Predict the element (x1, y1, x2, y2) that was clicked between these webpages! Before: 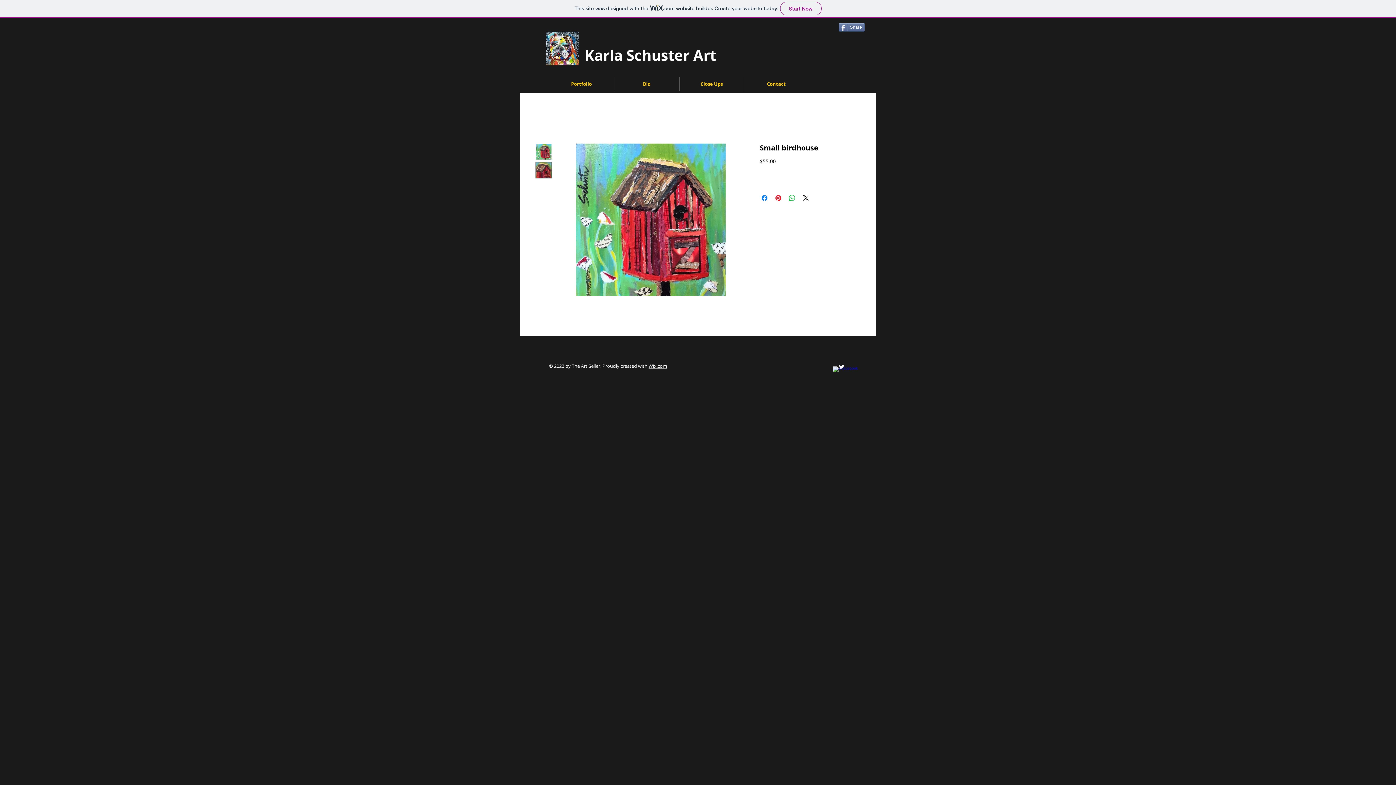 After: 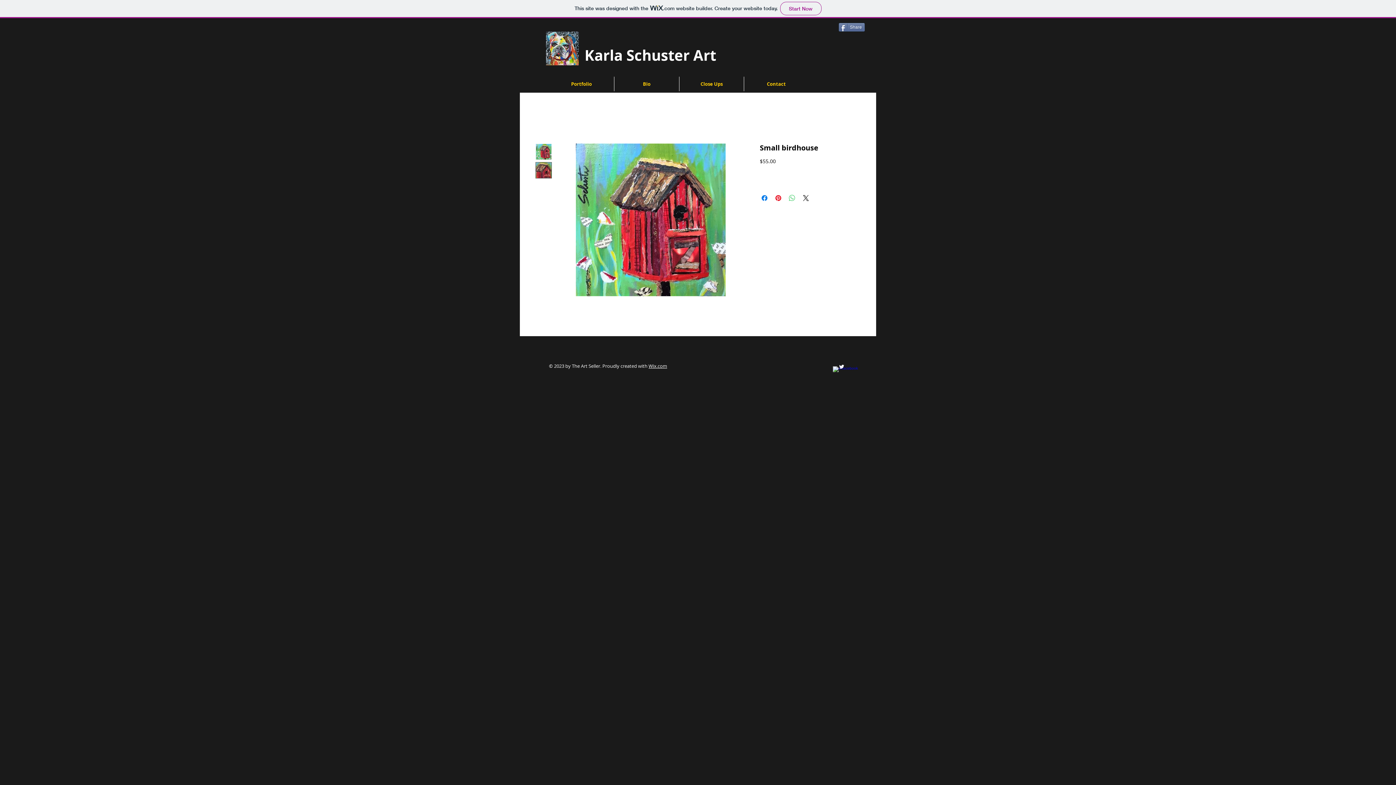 Action: label: Share on WhatsApp bbox: (788, 193, 796, 202)